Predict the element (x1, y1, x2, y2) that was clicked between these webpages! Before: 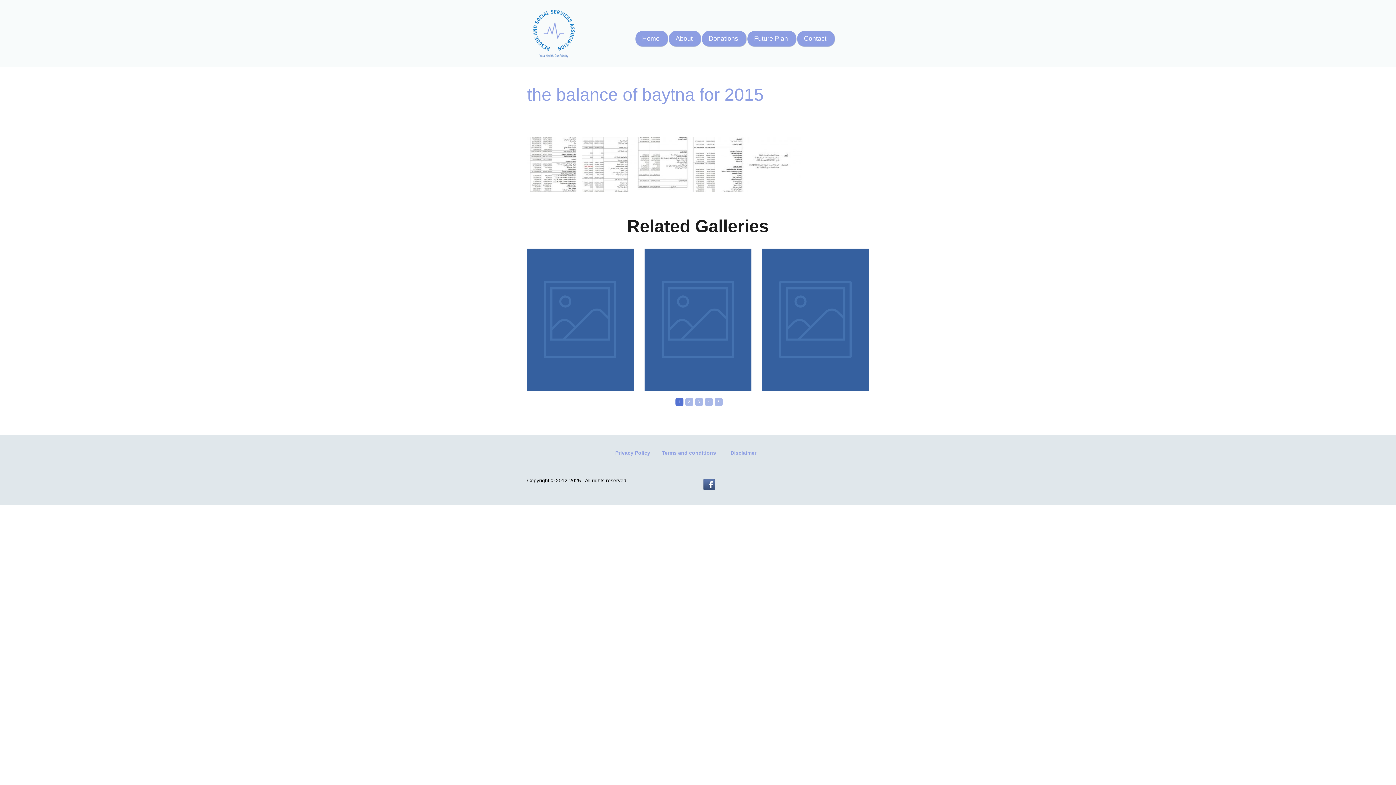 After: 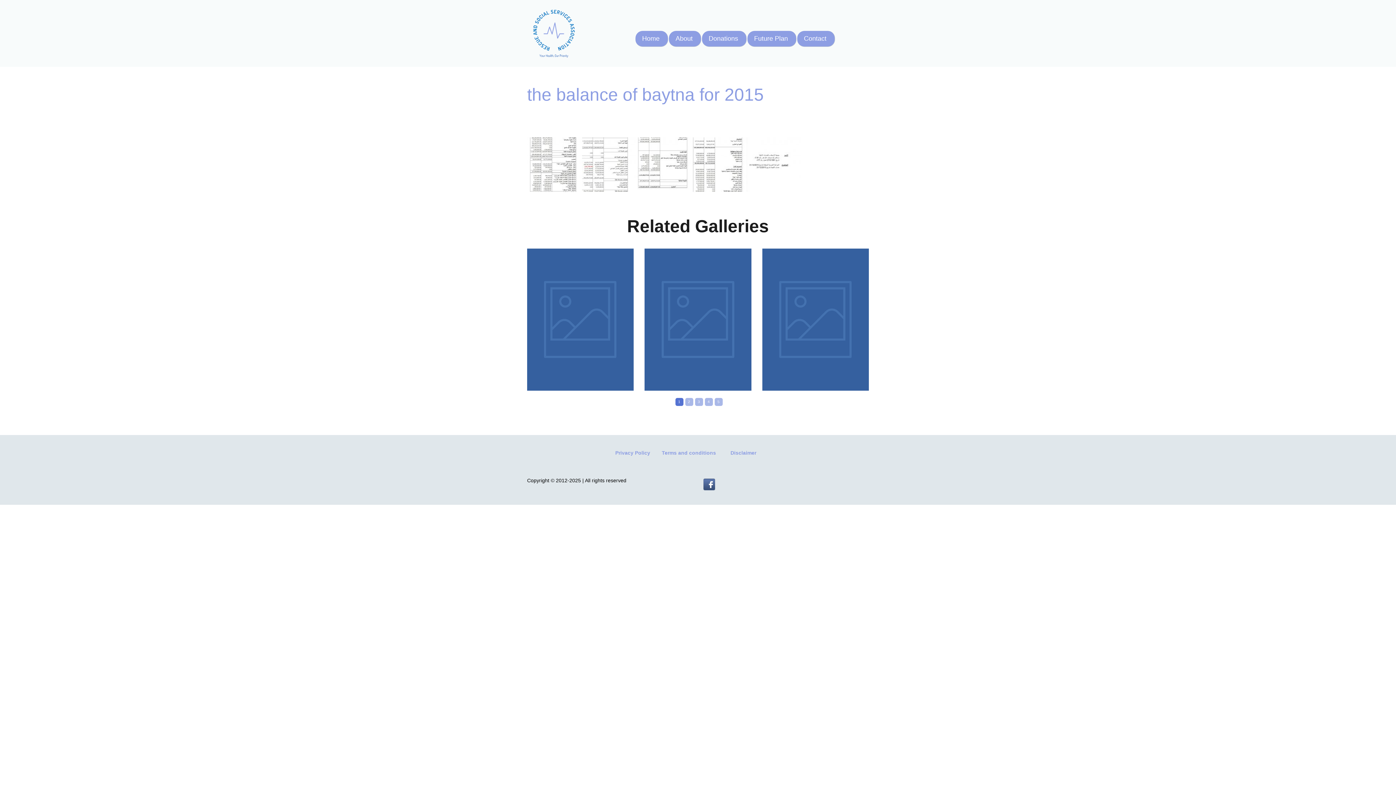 Action: bbox: (703, 480, 715, 486)